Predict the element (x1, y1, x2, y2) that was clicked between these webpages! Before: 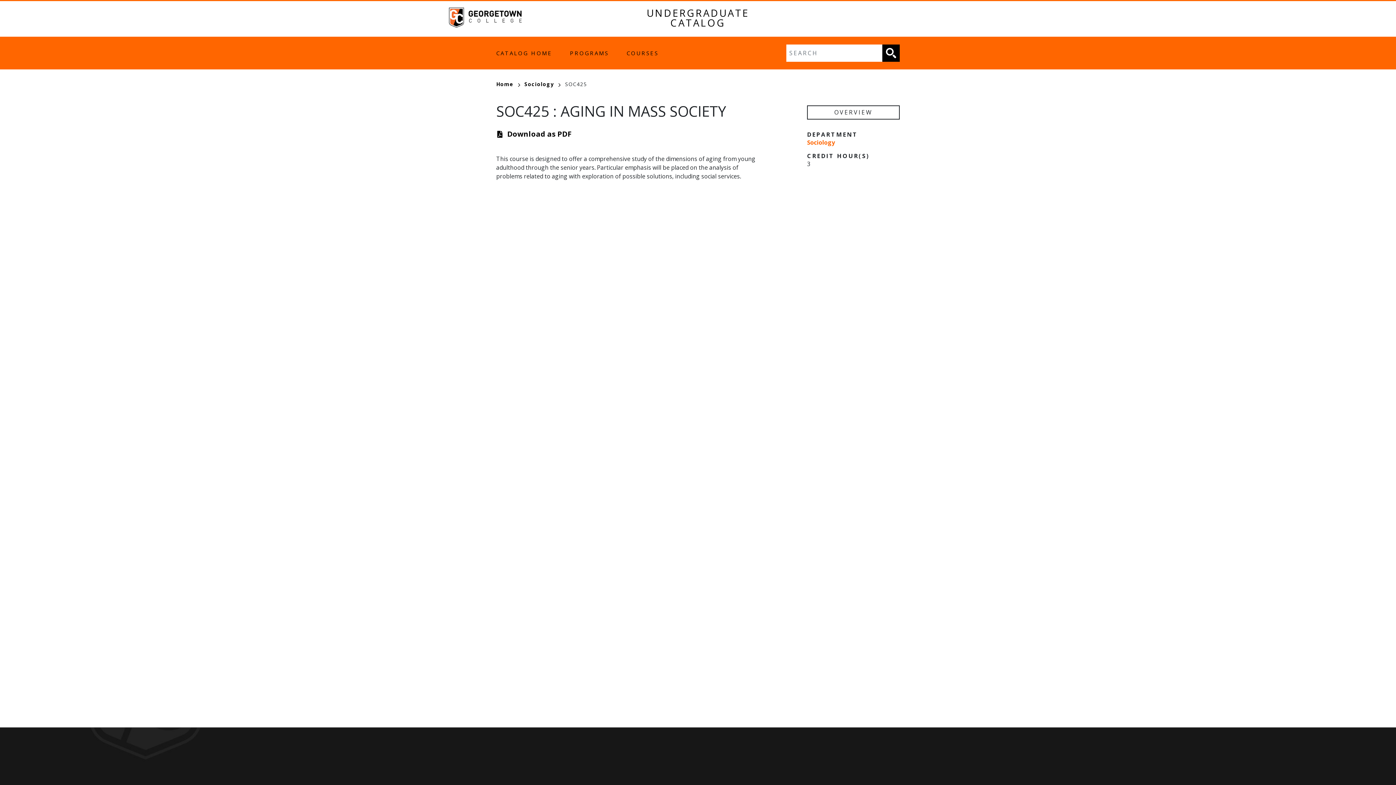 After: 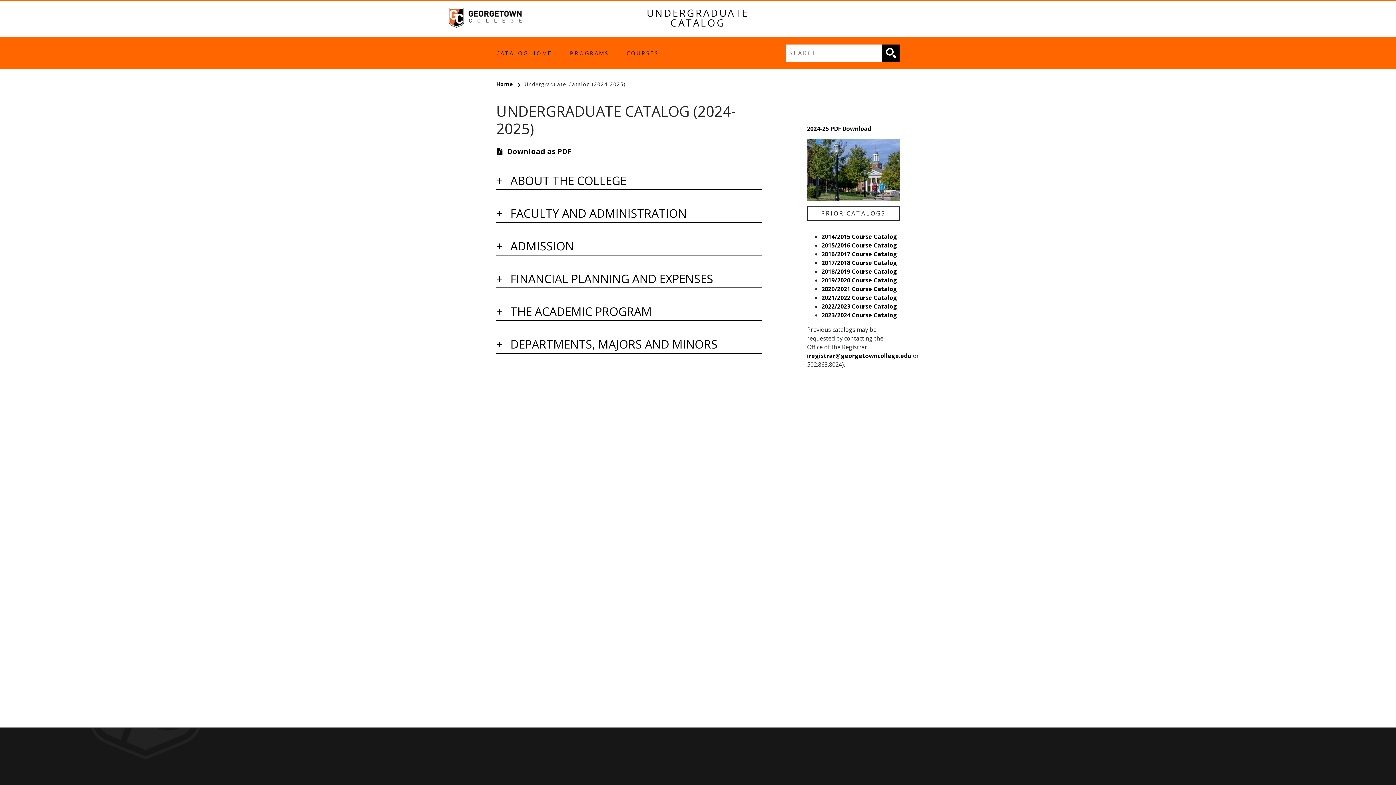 Action: label: CATALOG HOME bbox: (496, 49, 552, 57)